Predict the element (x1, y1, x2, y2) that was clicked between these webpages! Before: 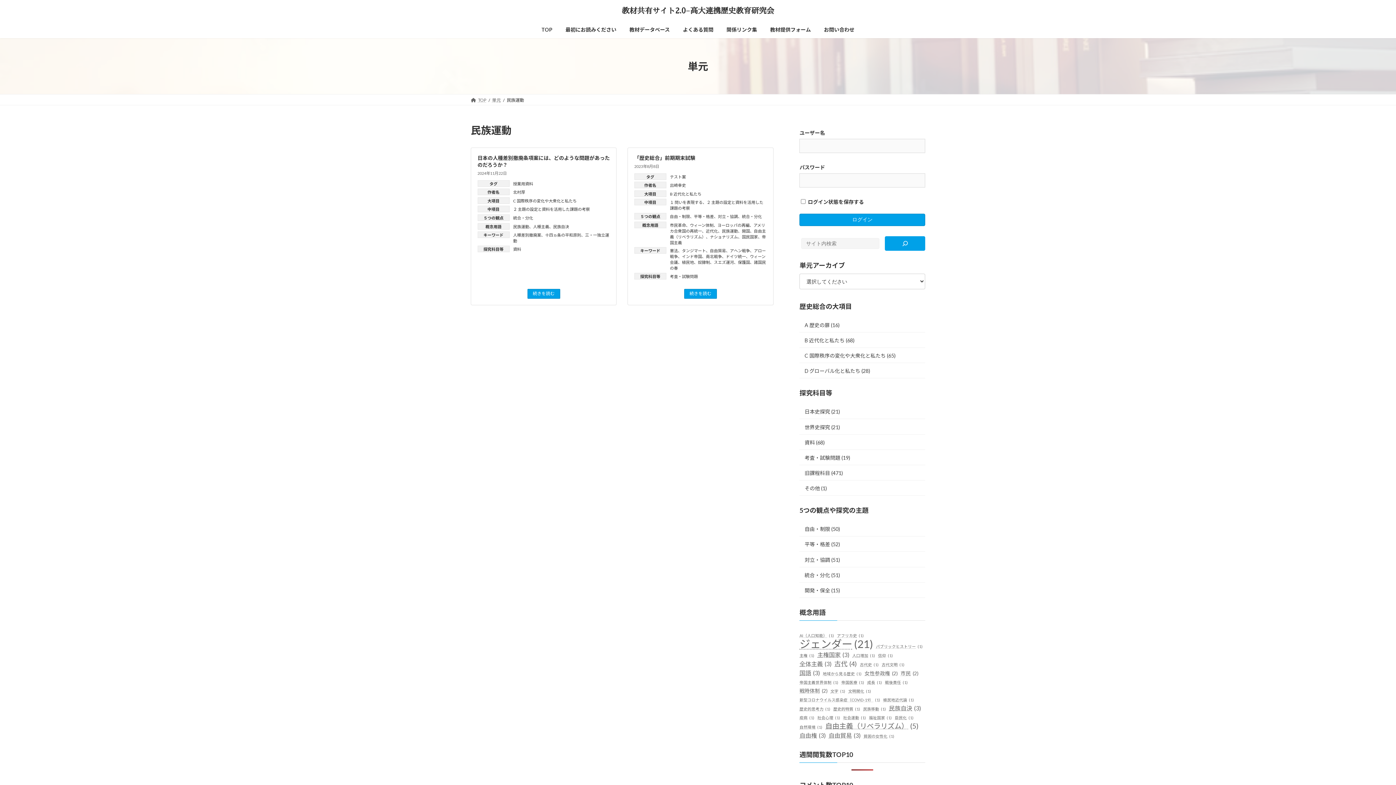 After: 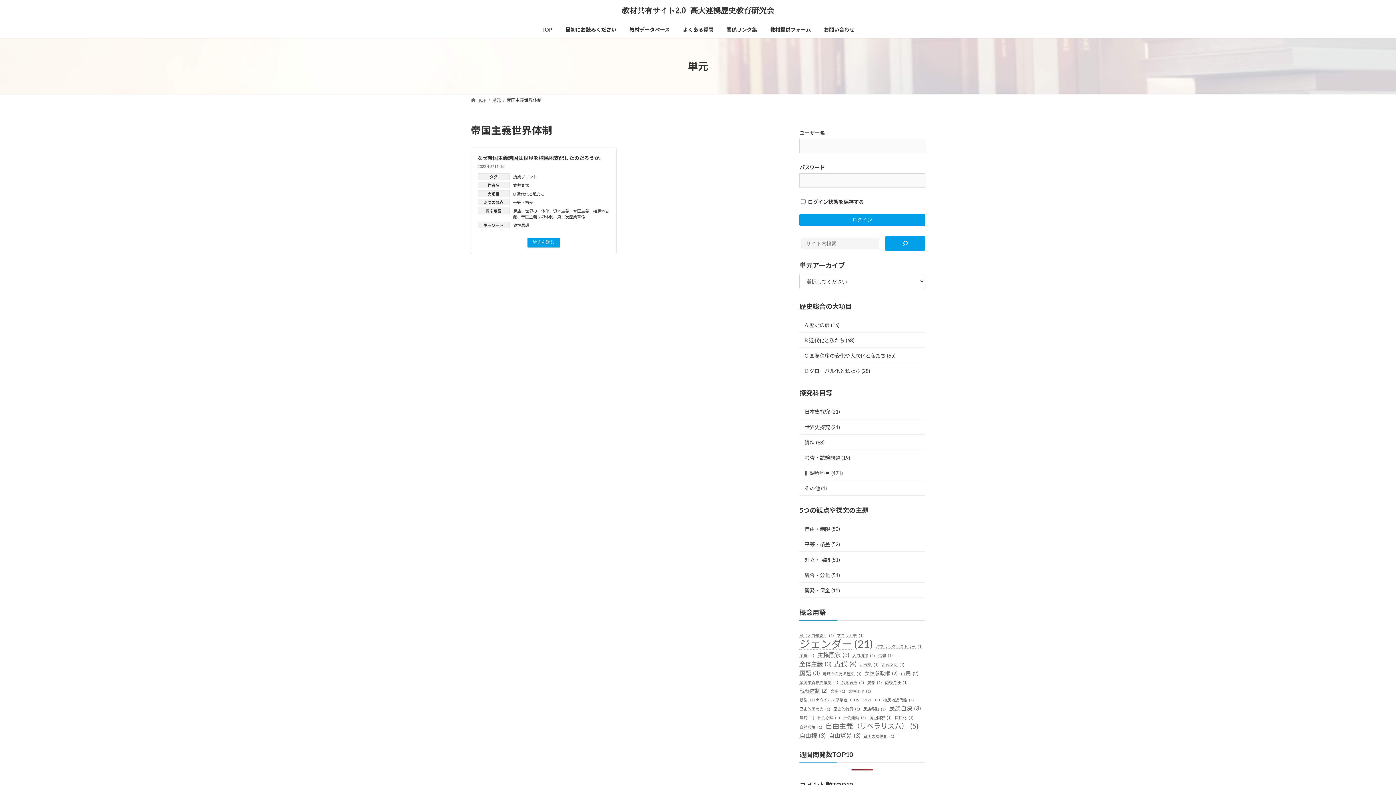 Action: bbox: (799, 678, 838, 686) label: 帝国主義世界体制 (1個の項目)